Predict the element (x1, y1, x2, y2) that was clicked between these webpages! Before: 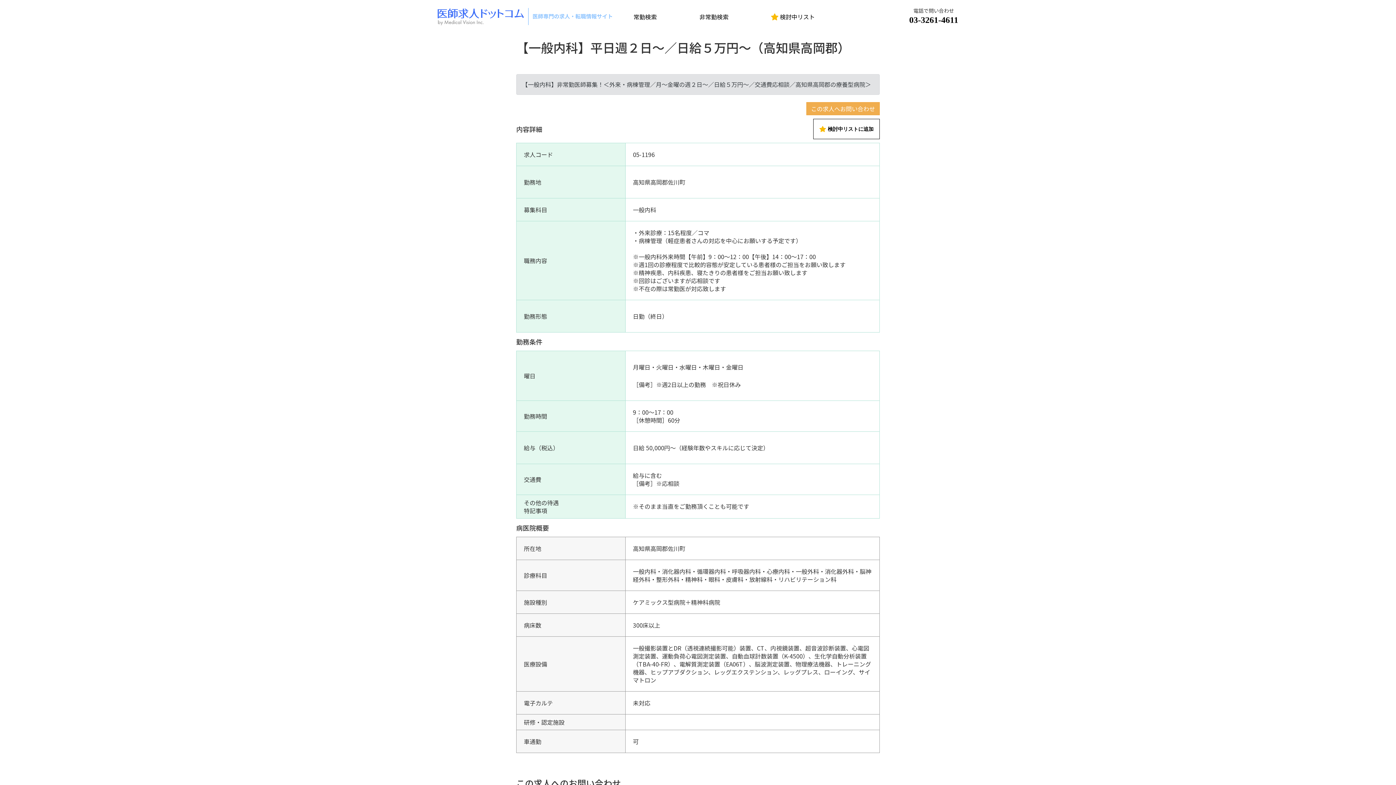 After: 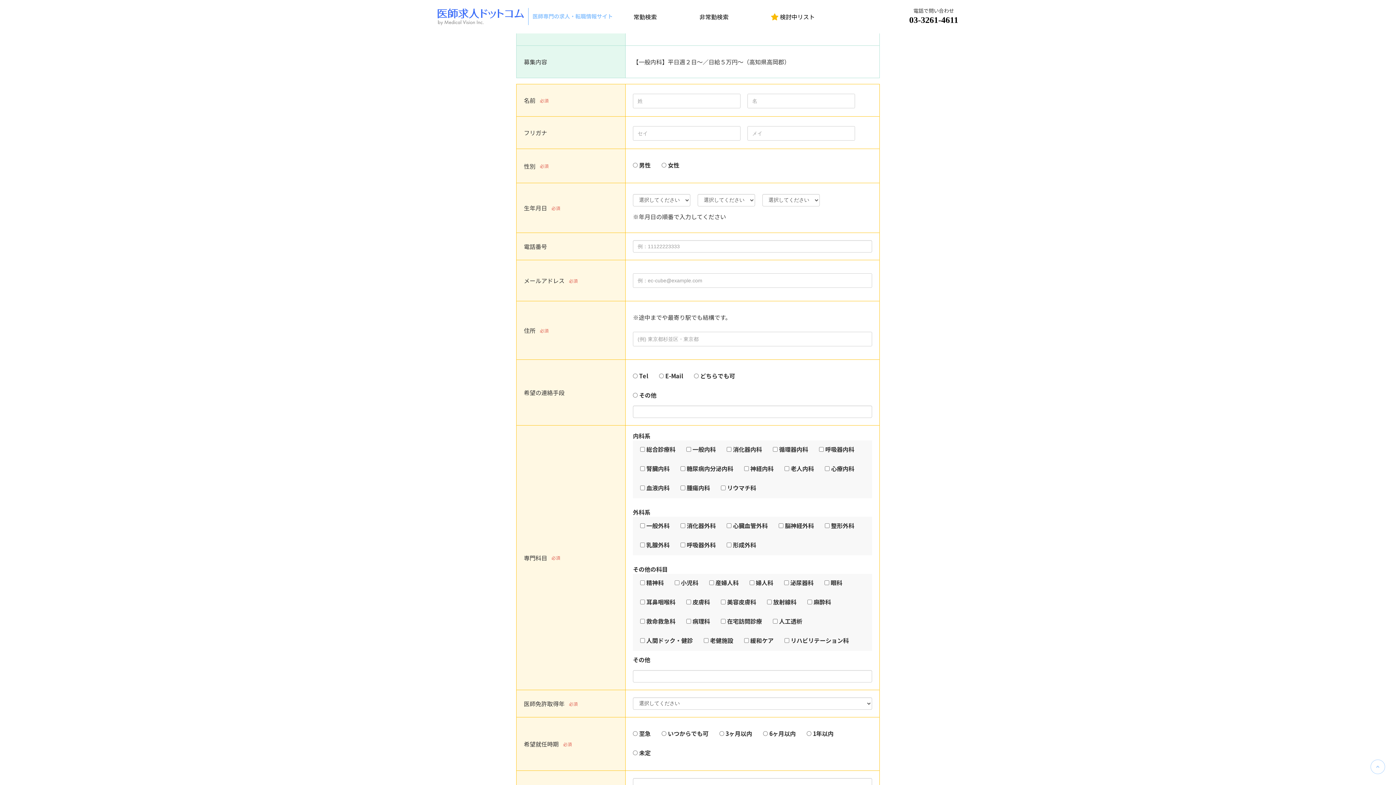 Action: bbox: (806, 102, 880, 115) label: この求人へお問い合わせ